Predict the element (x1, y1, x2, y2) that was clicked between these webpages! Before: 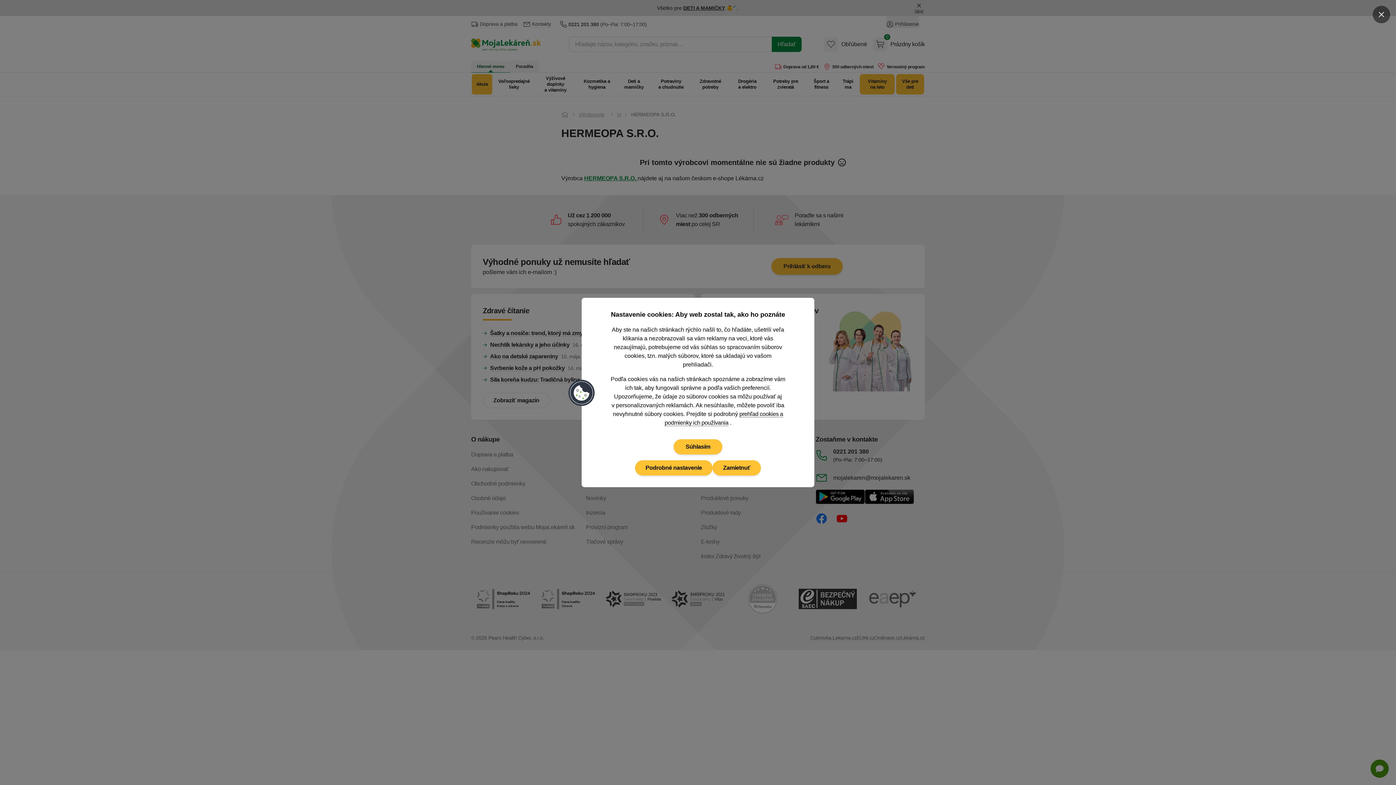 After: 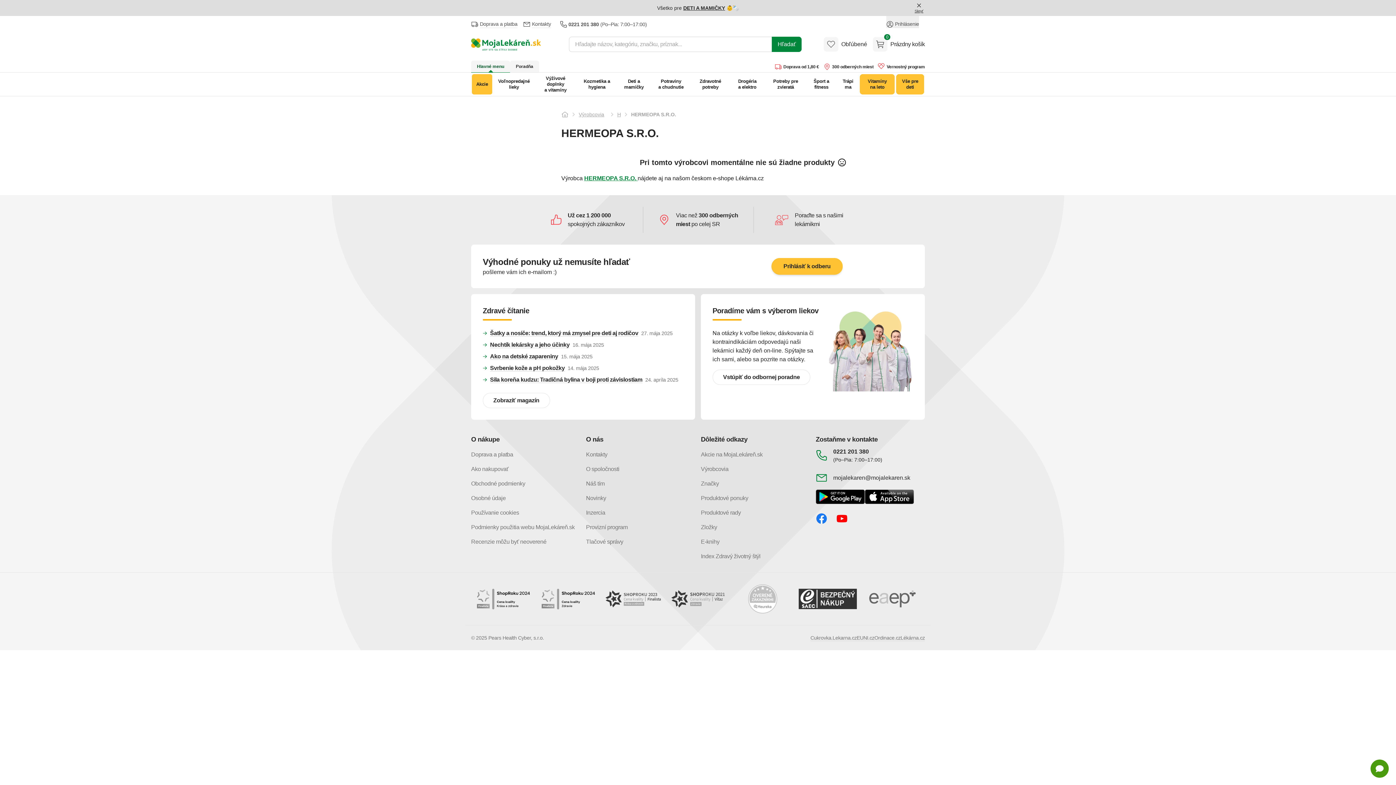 Action: label: Zavrieť popup bbox: (1373, 5, 1390, 23)